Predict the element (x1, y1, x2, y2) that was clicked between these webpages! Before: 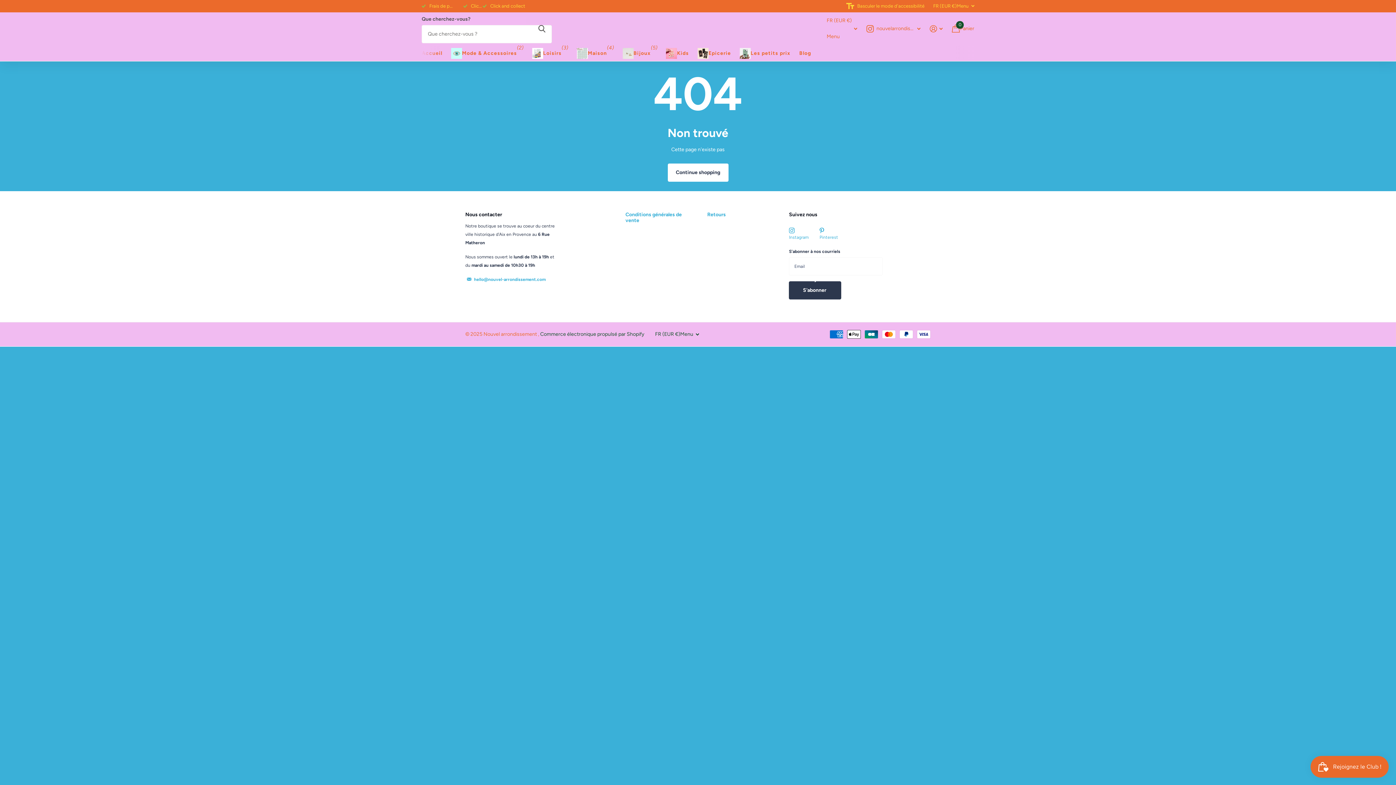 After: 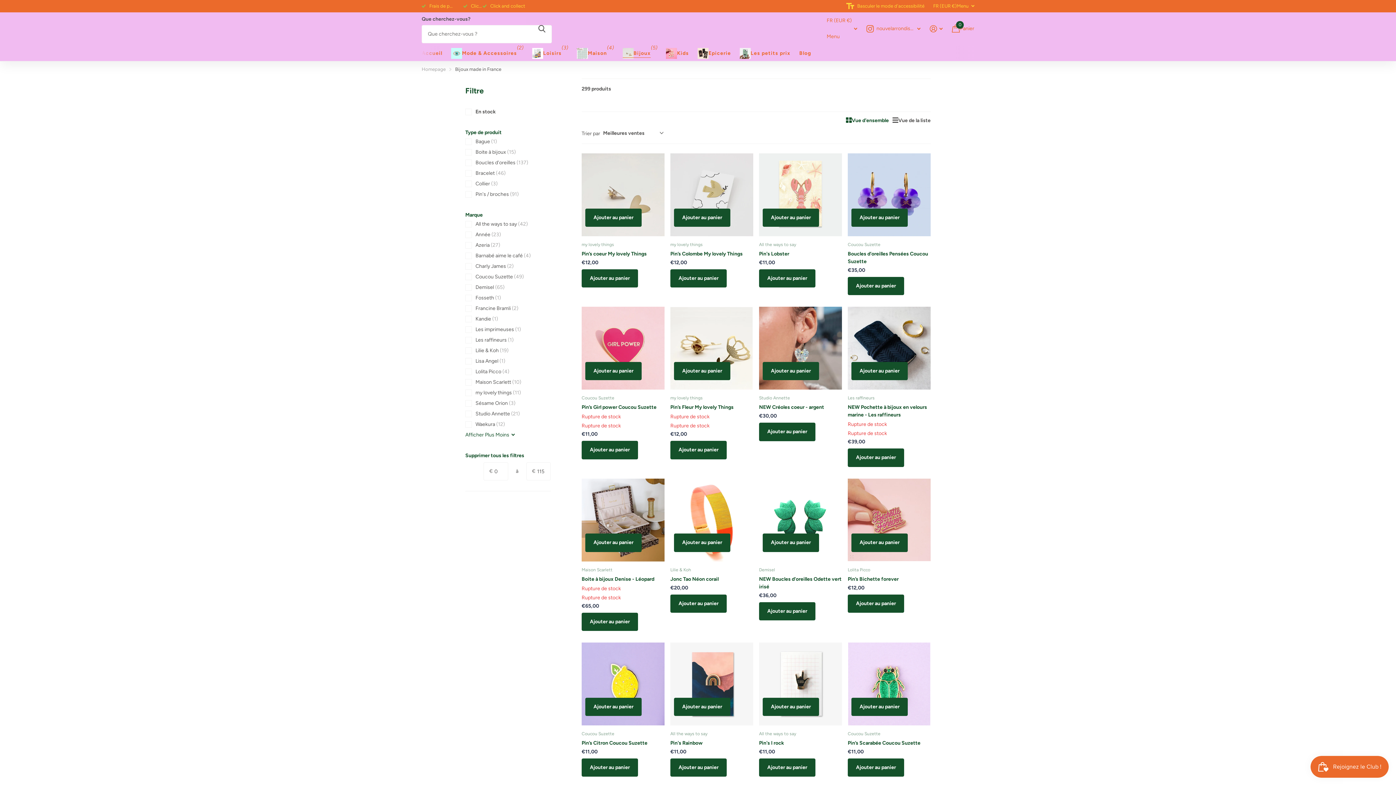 Action: bbox: (622, 45, 651, 61) label: Bijoux